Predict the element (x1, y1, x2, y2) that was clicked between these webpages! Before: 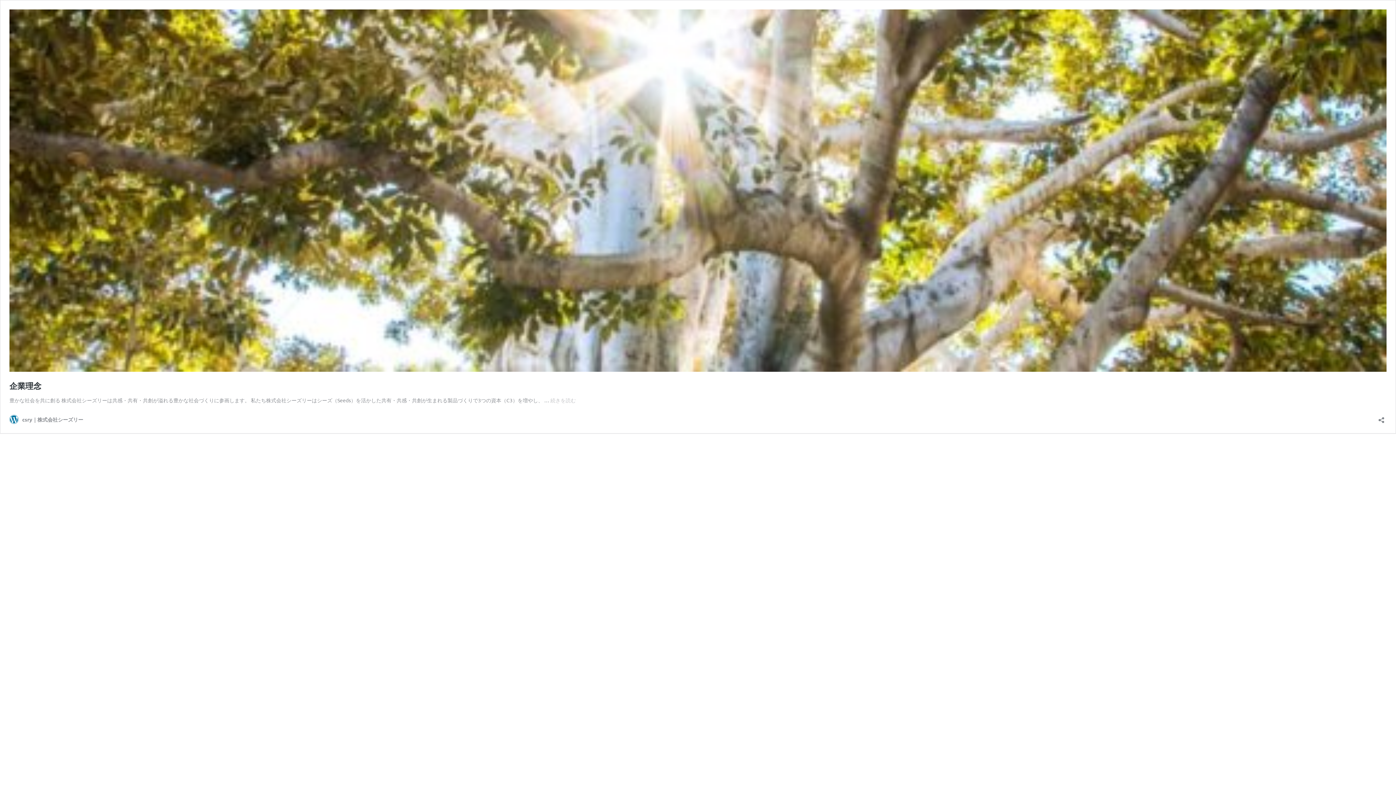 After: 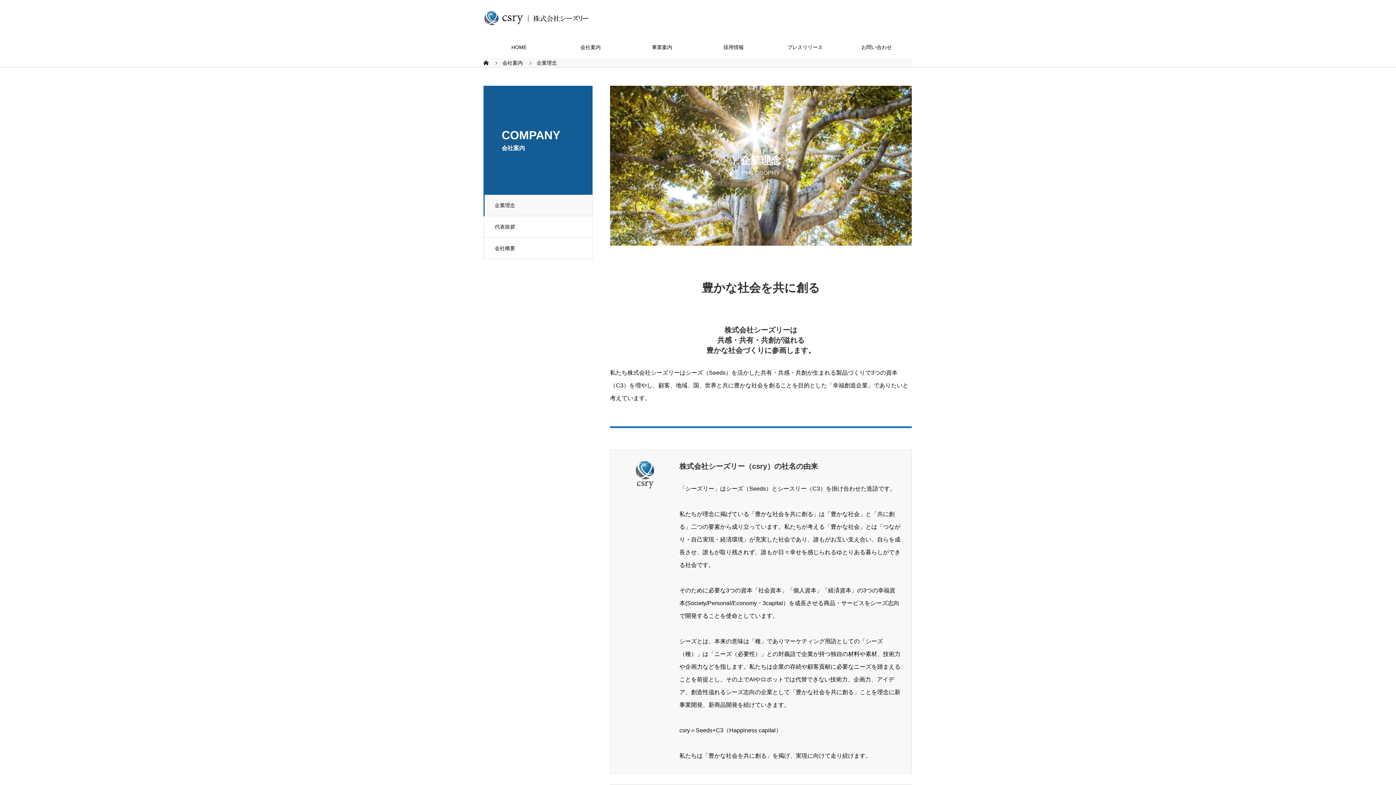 Action: bbox: (9, 381, 41, 390) label: 企業理念